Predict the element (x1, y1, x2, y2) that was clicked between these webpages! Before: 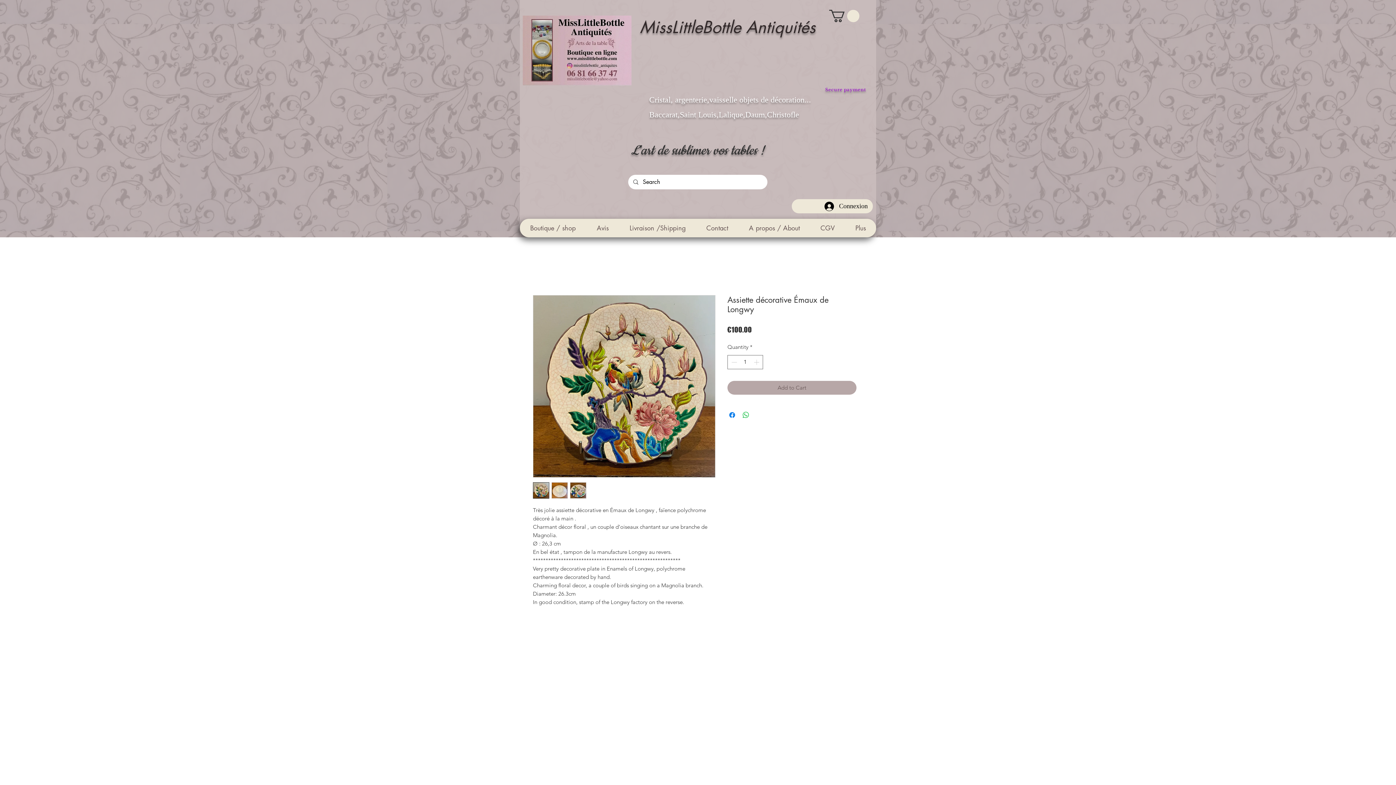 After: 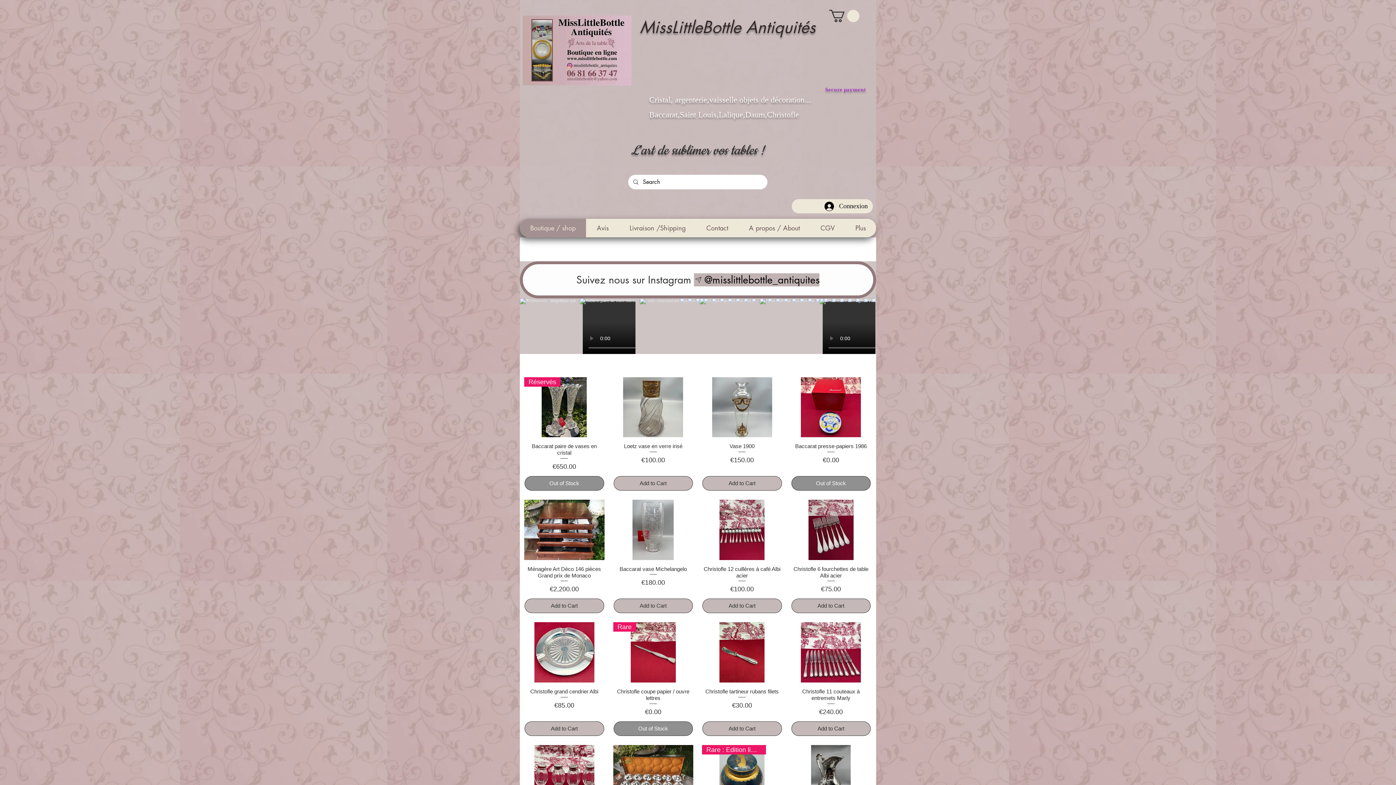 Action: bbox: (520, 218, 586, 237) label: Boutique / shop